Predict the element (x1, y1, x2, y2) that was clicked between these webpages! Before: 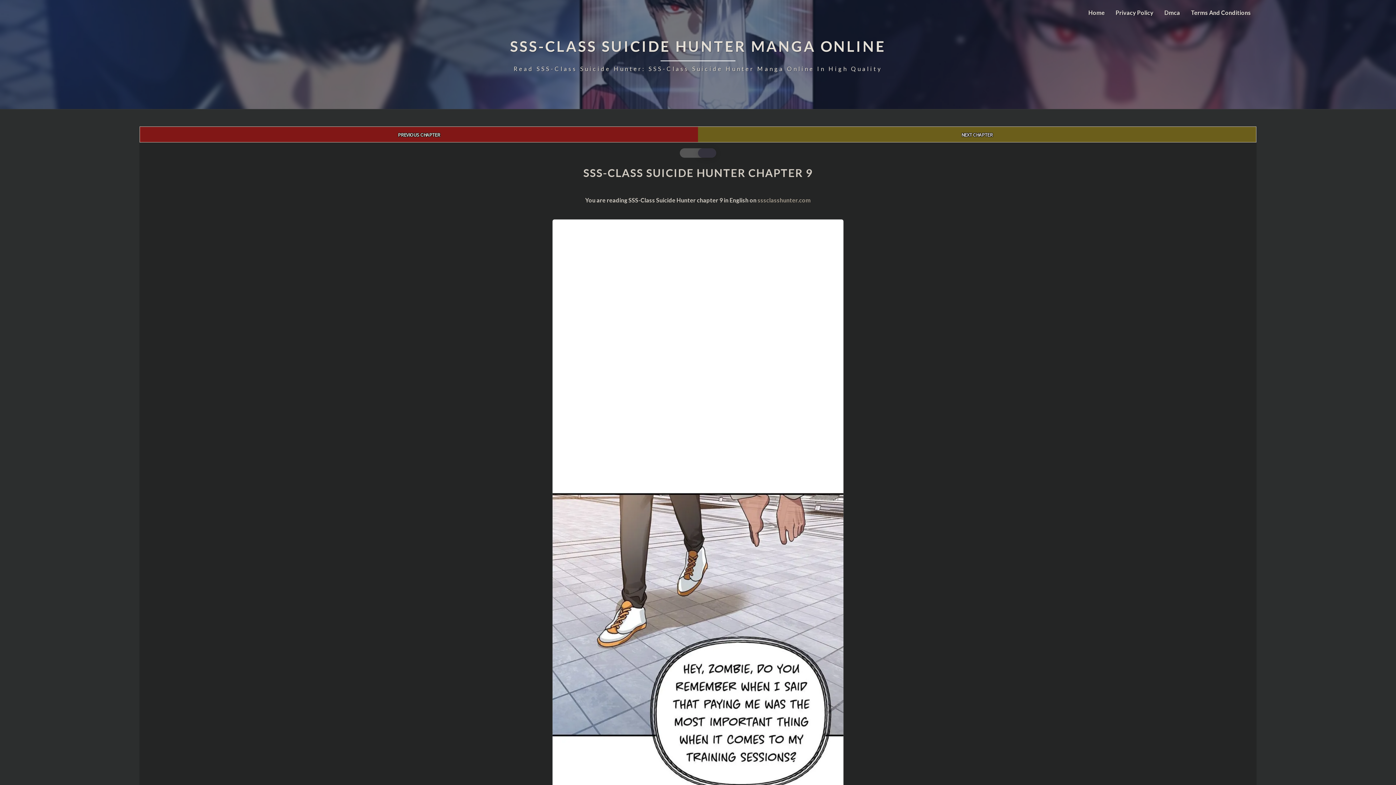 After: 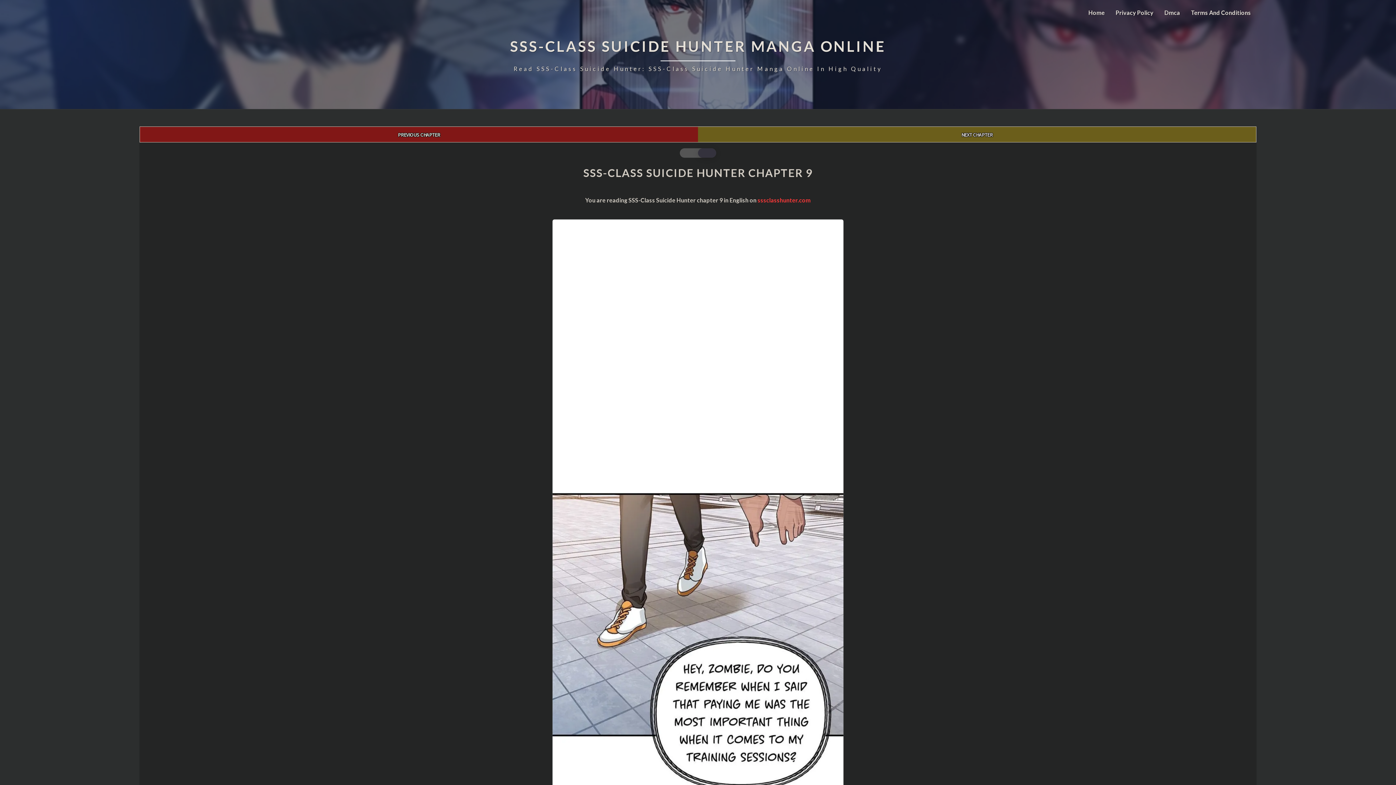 Action: bbox: (757, 196, 810, 203) label: sssclasshunter.com